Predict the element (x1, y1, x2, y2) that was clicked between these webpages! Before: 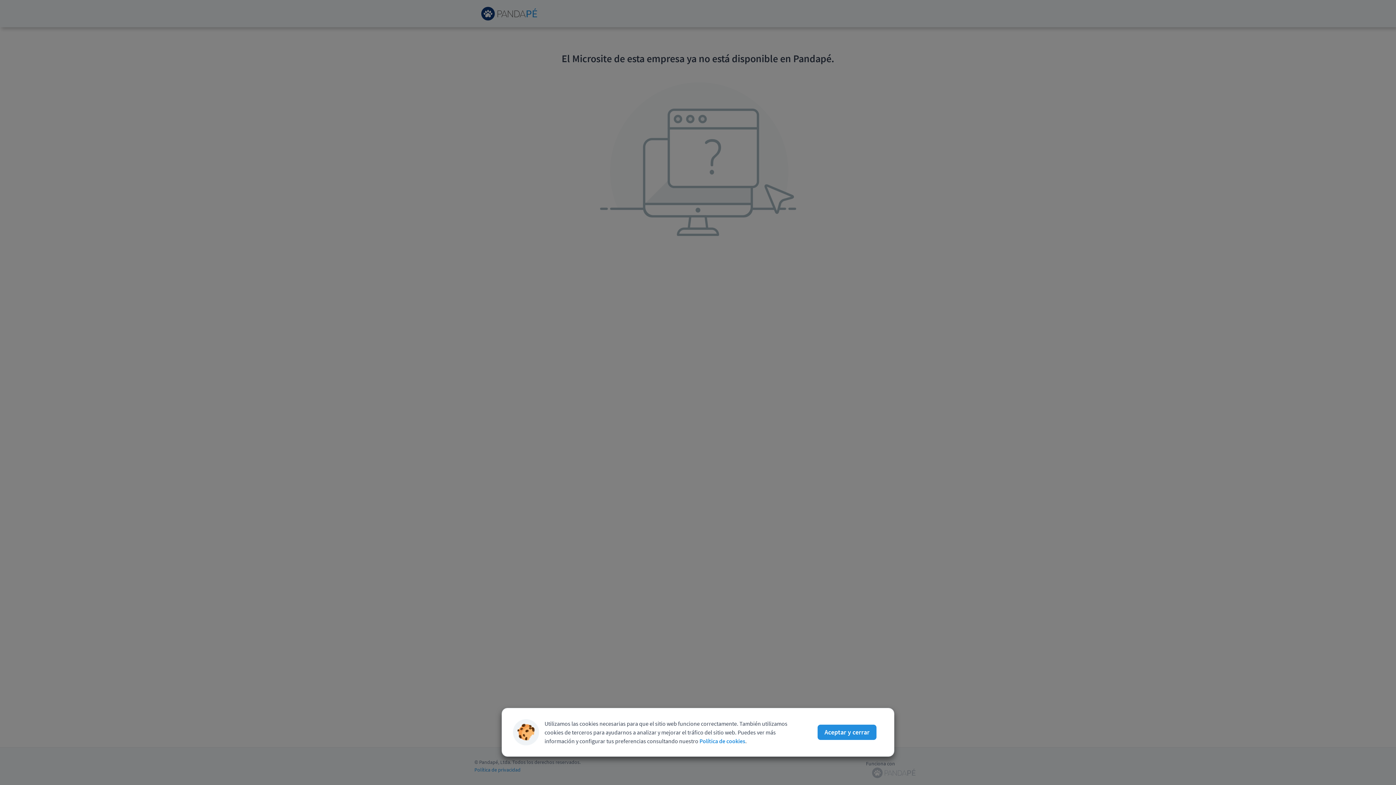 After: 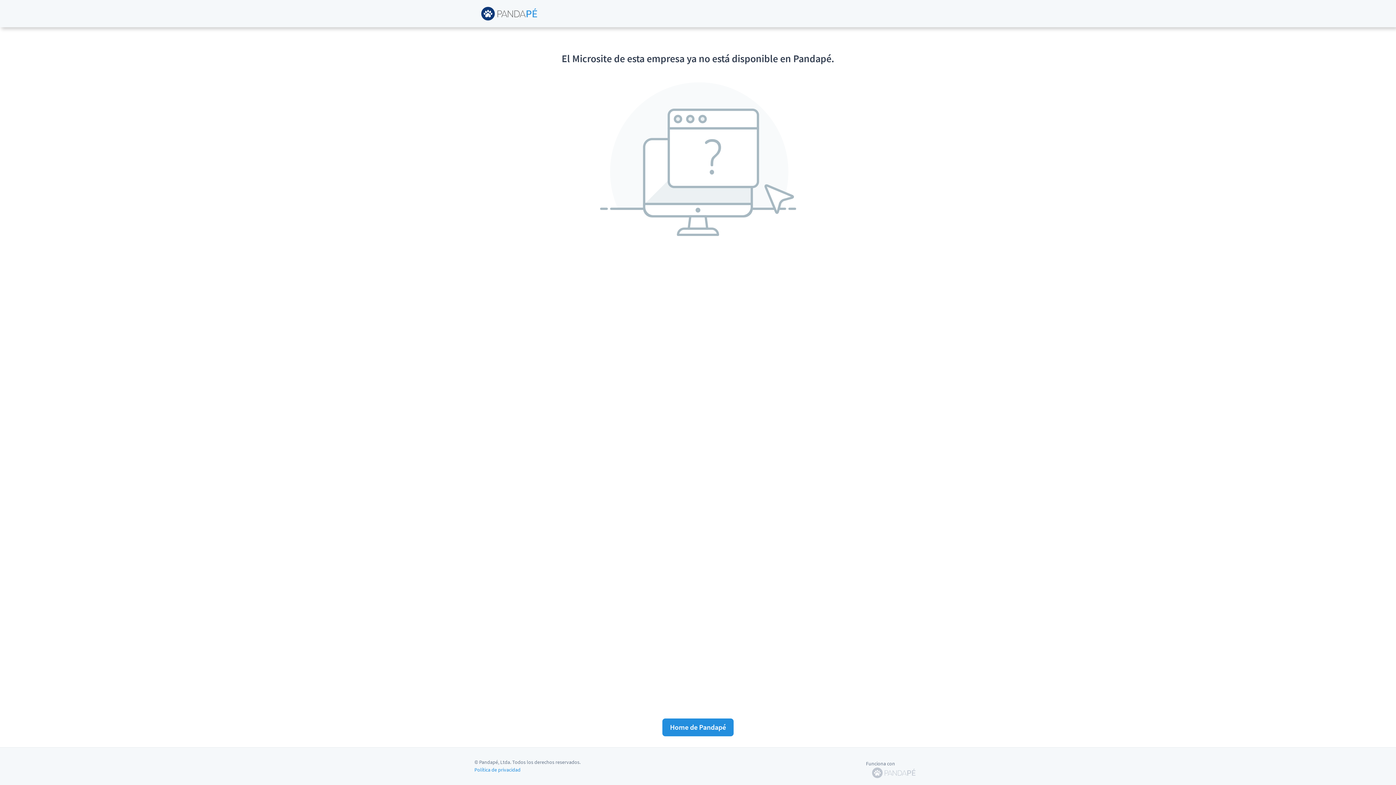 Action: label: Aceptar y cerrar bbox: (817, 725, 876, 740)